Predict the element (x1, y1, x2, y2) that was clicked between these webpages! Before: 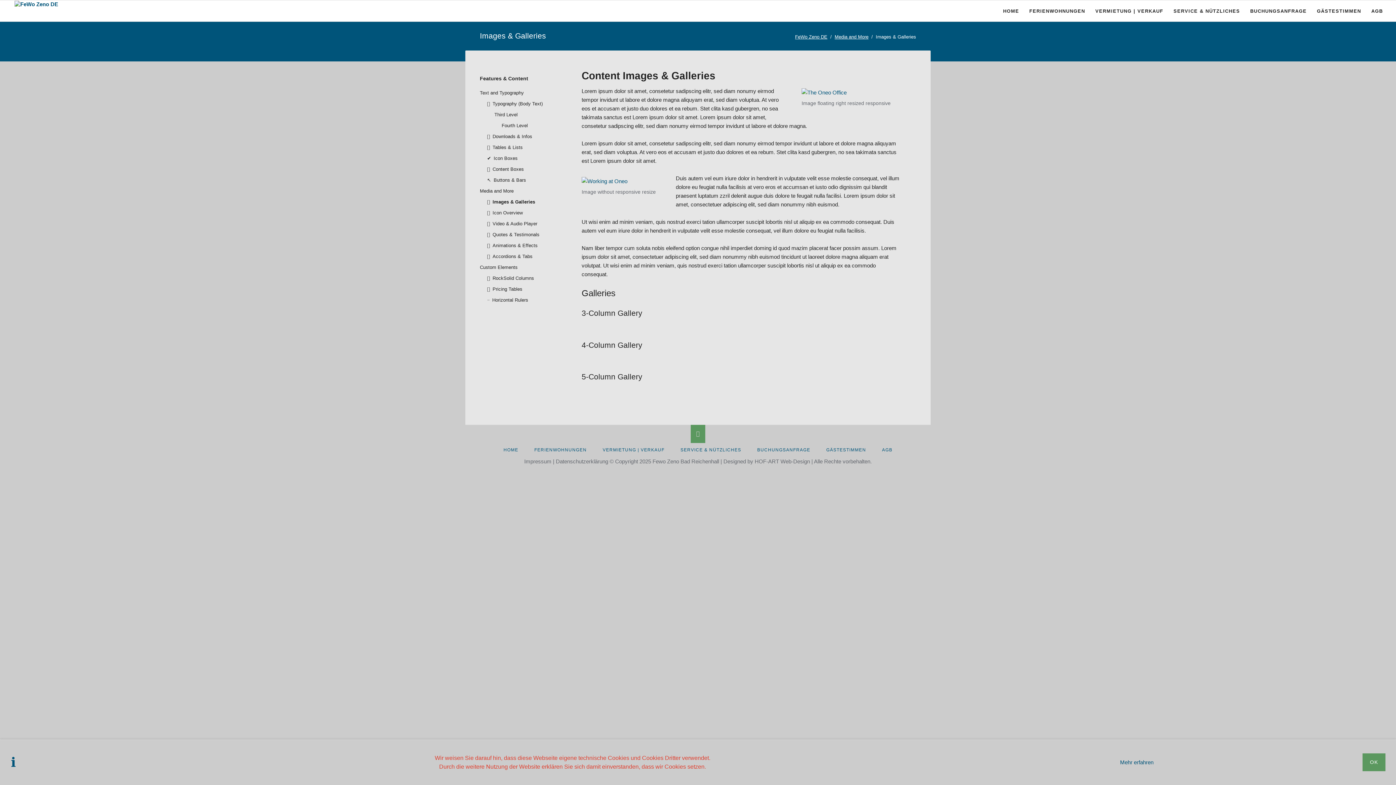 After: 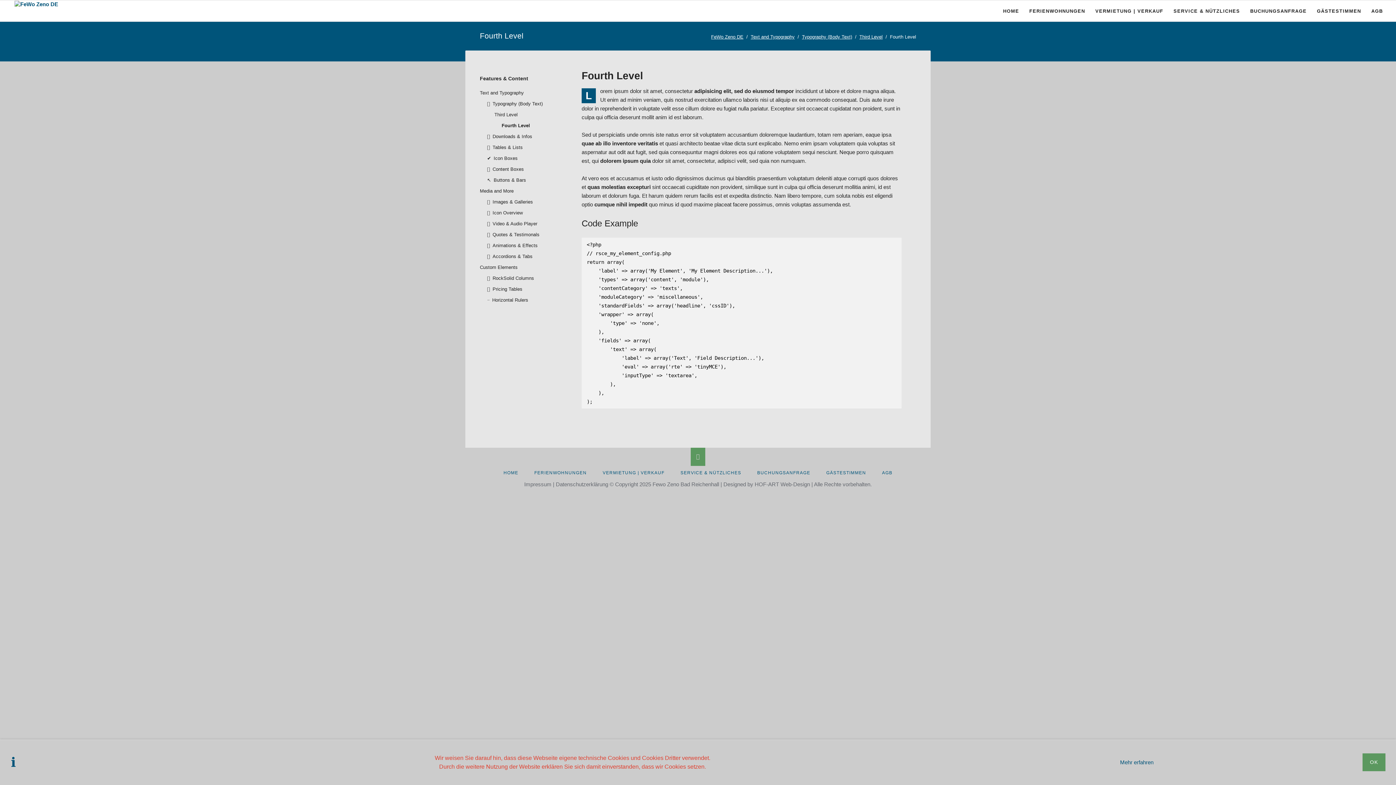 Action: bbox: (501, 120, 567, 131) label: Fourth Level